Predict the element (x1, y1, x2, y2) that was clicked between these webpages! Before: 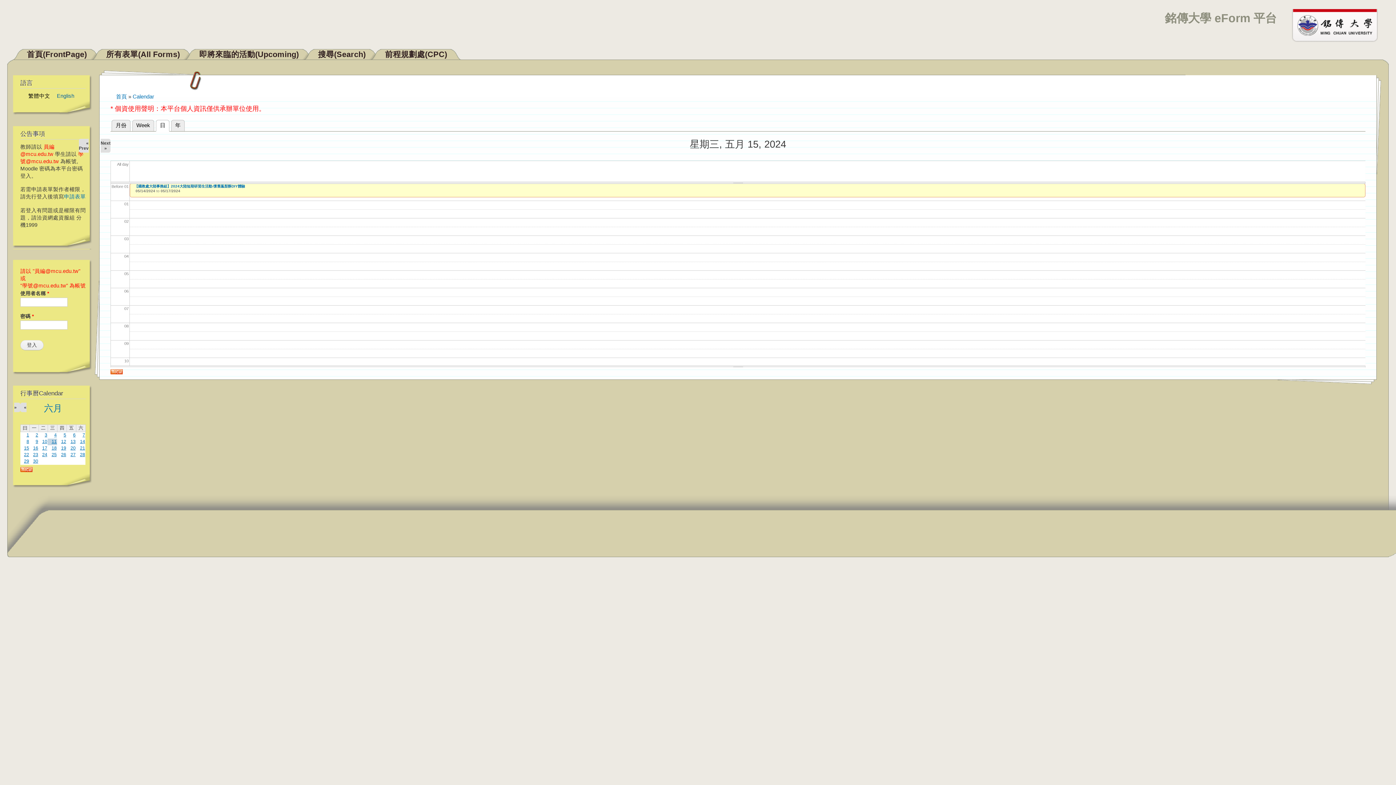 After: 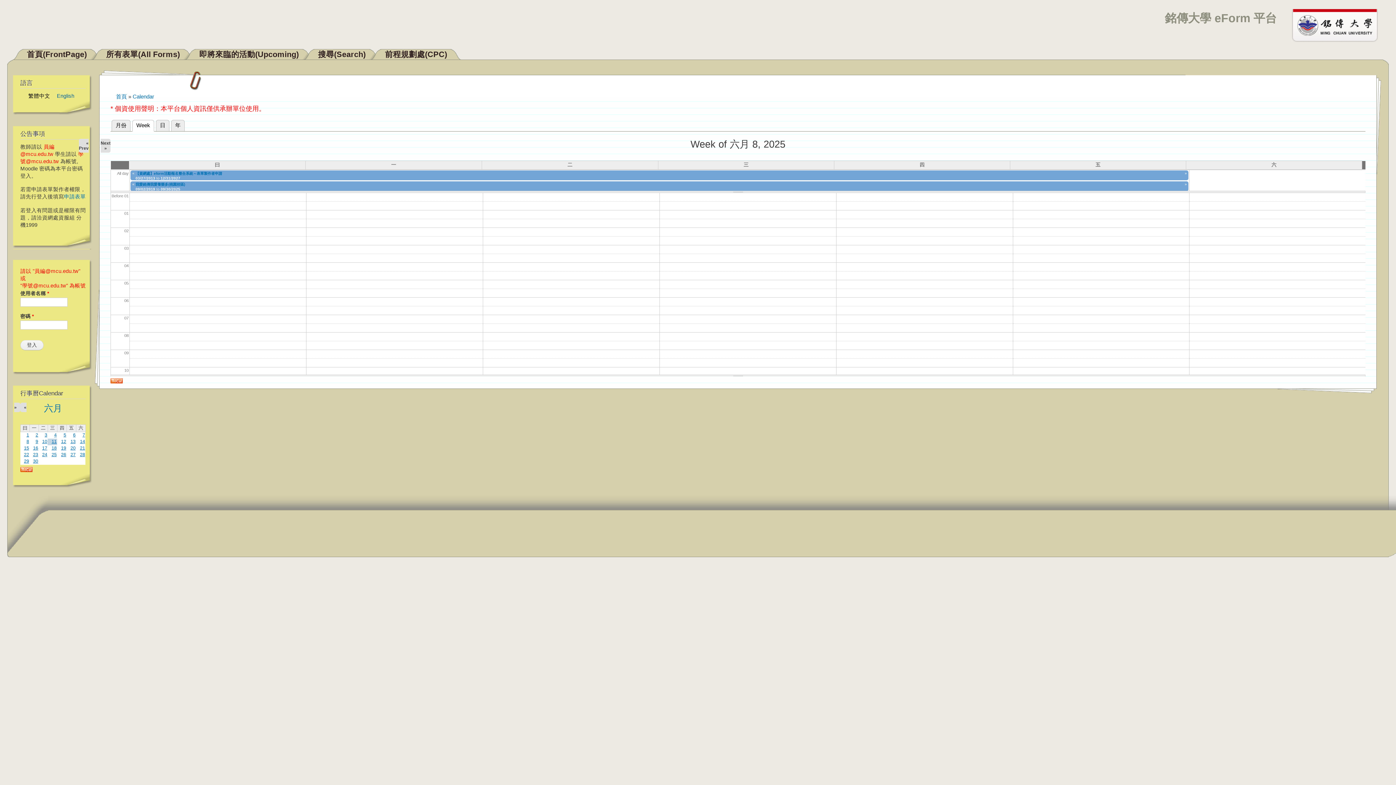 Action: bbox: (132, 120, 154, 131) label: Week